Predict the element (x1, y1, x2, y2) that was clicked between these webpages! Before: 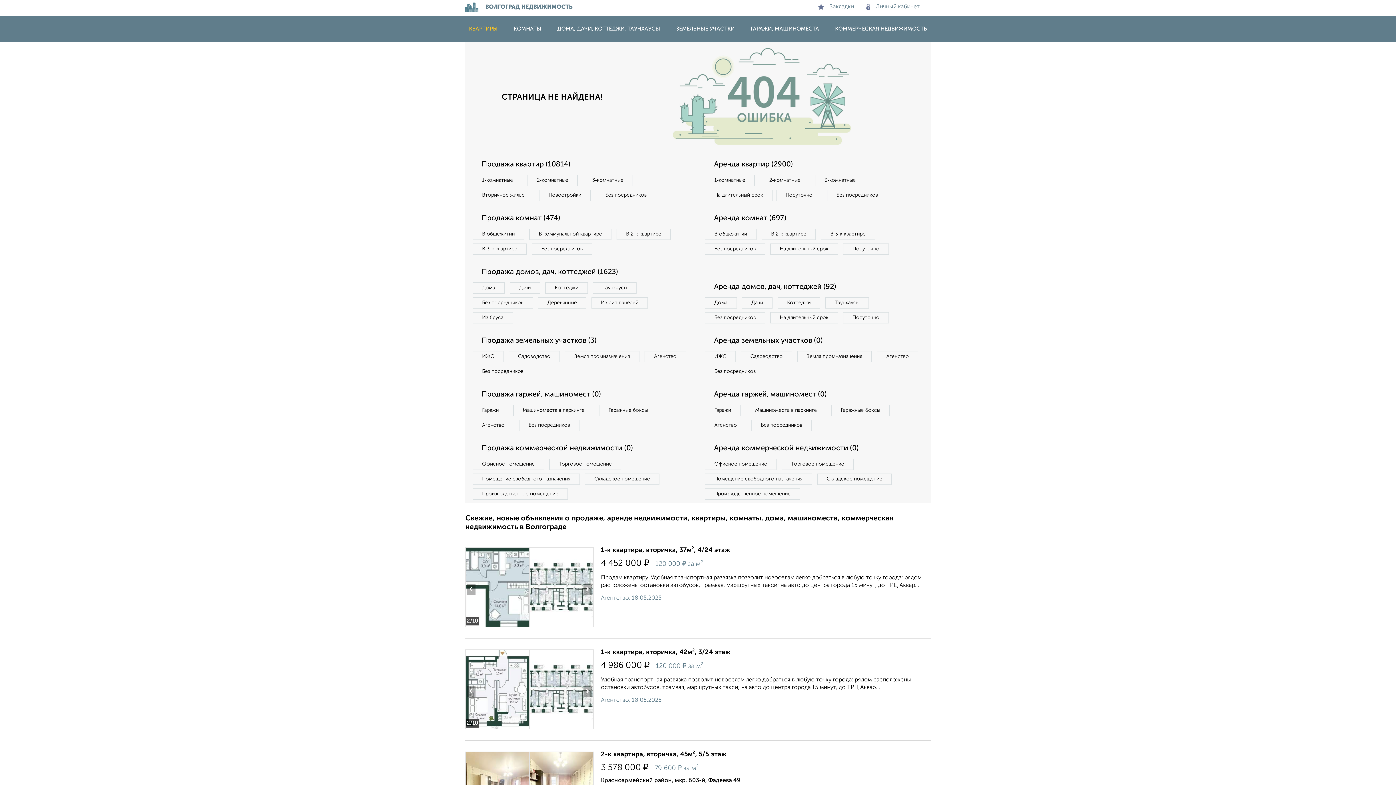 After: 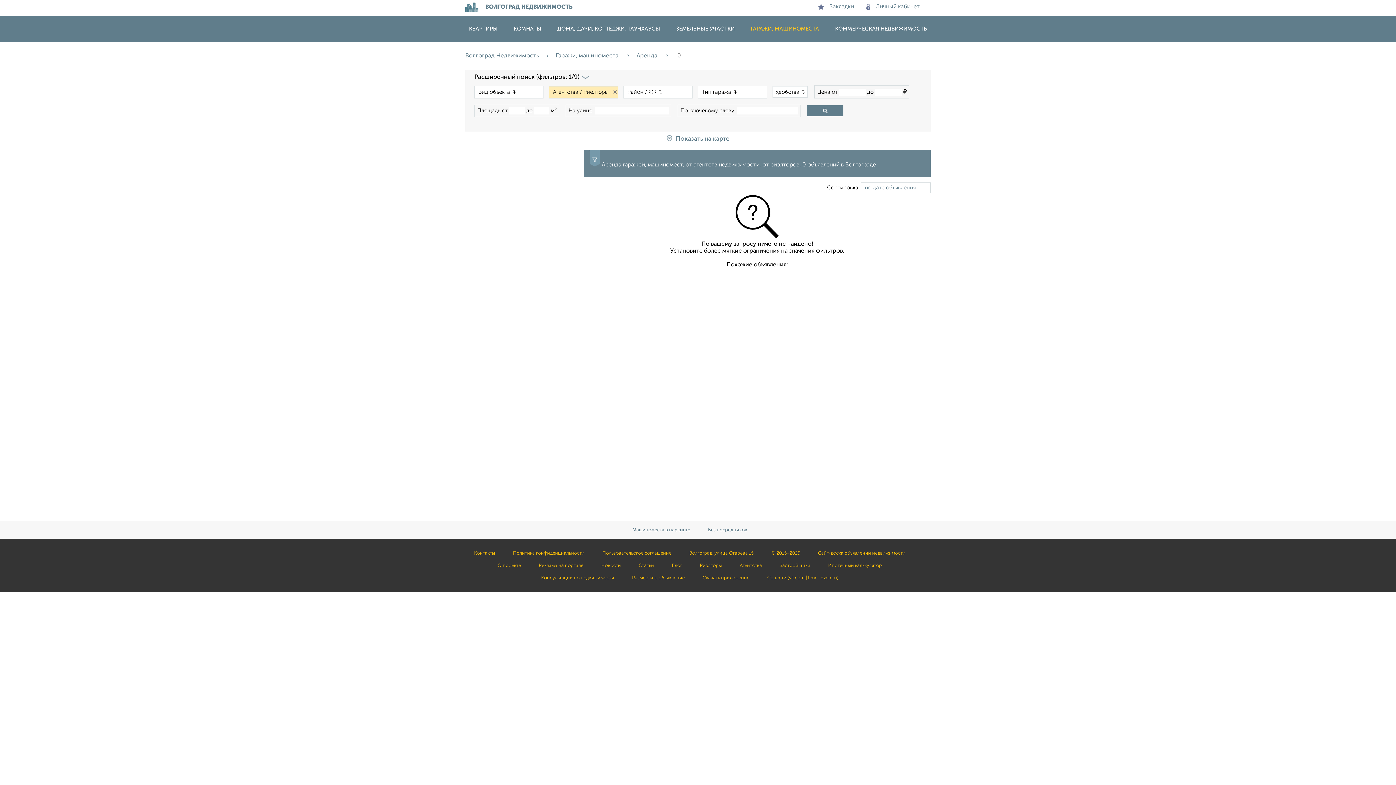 Action: label: Агенство bbox: (705, 420, 746, 431)